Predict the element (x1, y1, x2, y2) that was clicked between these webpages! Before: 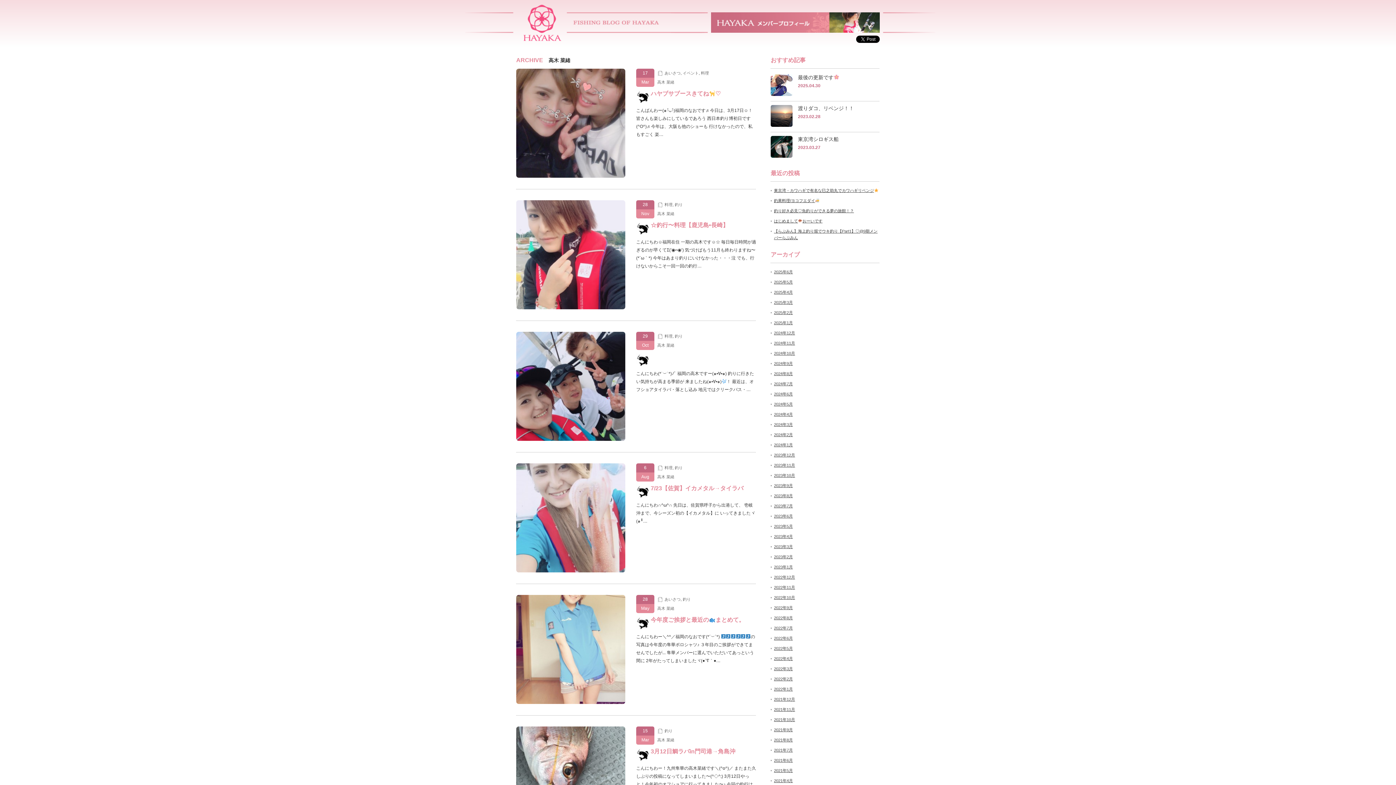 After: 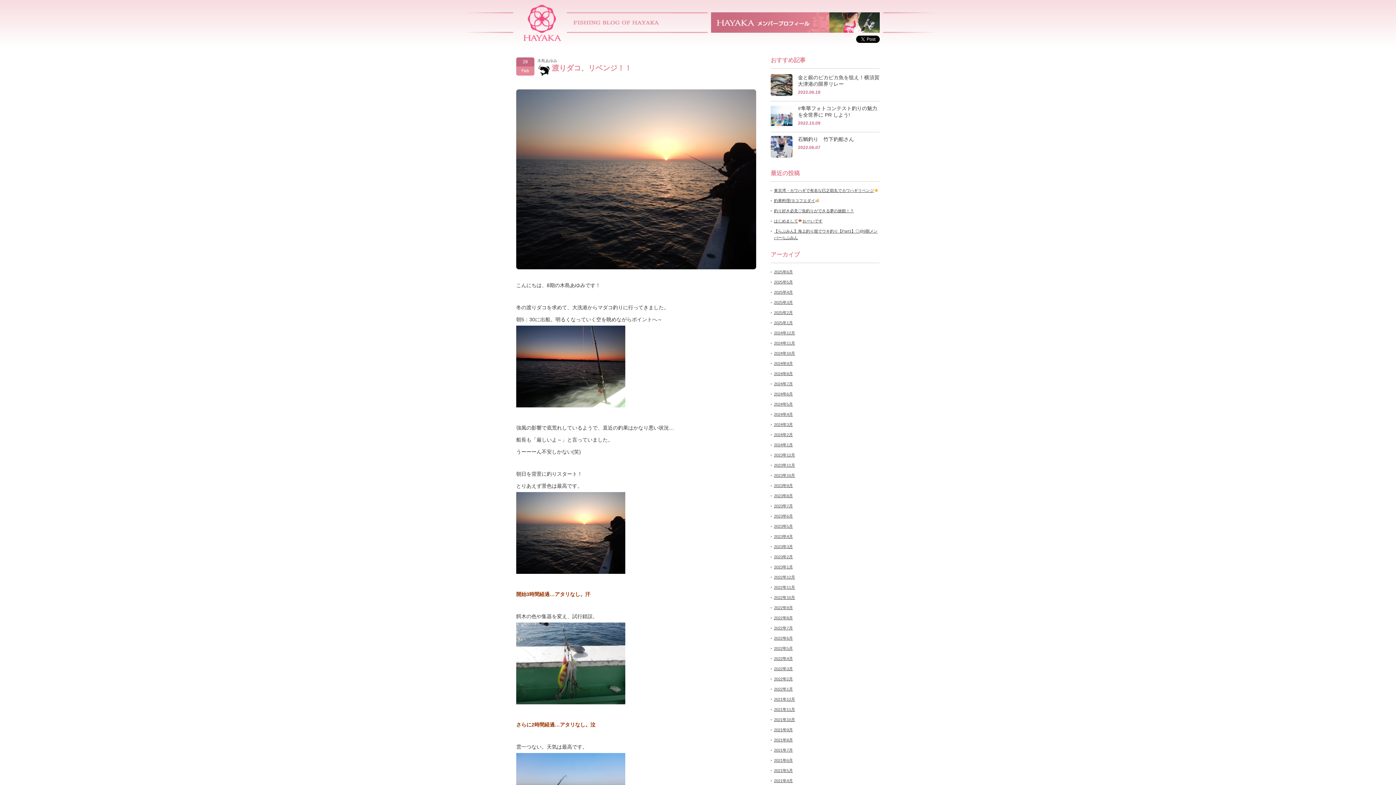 Action: bbox: (770, 105, 792, 128)